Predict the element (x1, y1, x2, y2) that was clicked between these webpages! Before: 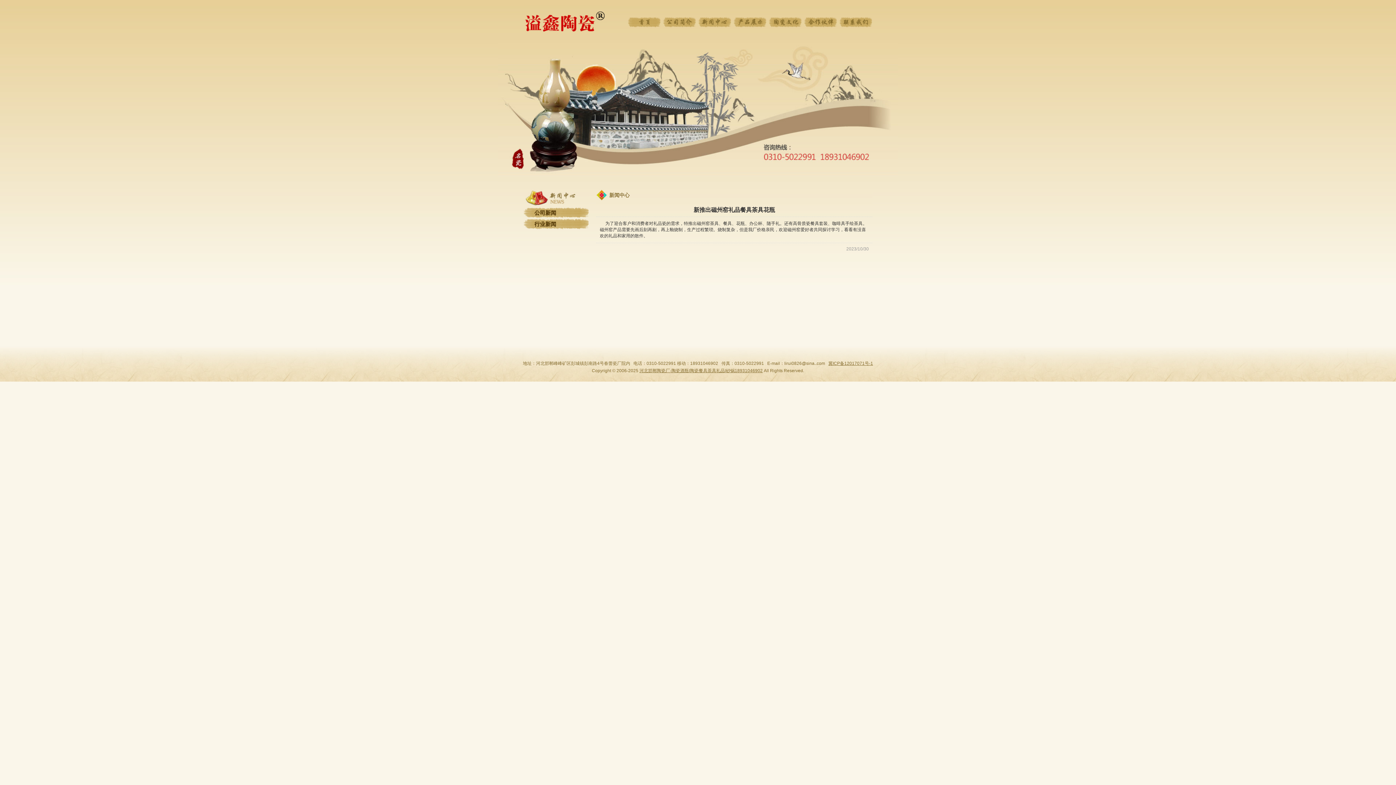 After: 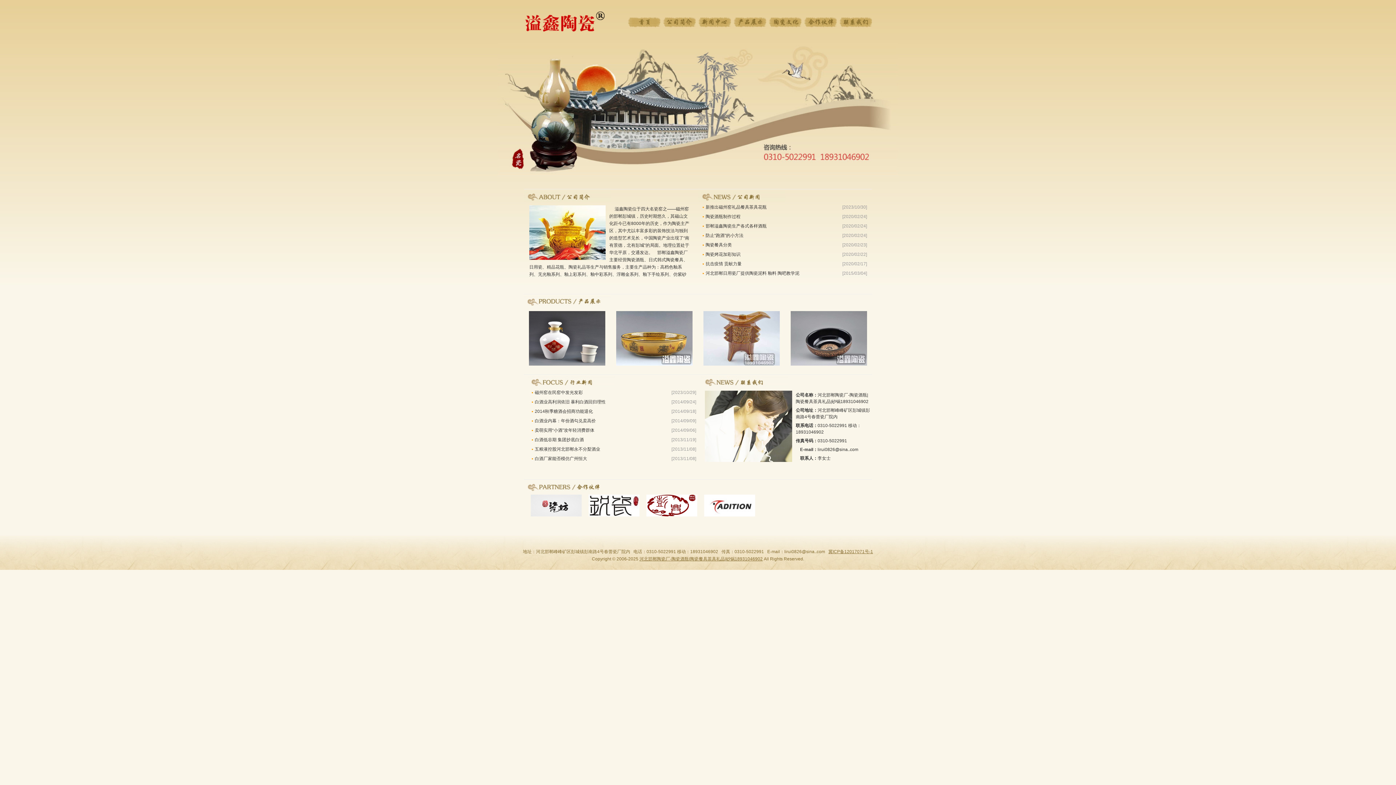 Action: bbox: (523, 3, 607, 40)